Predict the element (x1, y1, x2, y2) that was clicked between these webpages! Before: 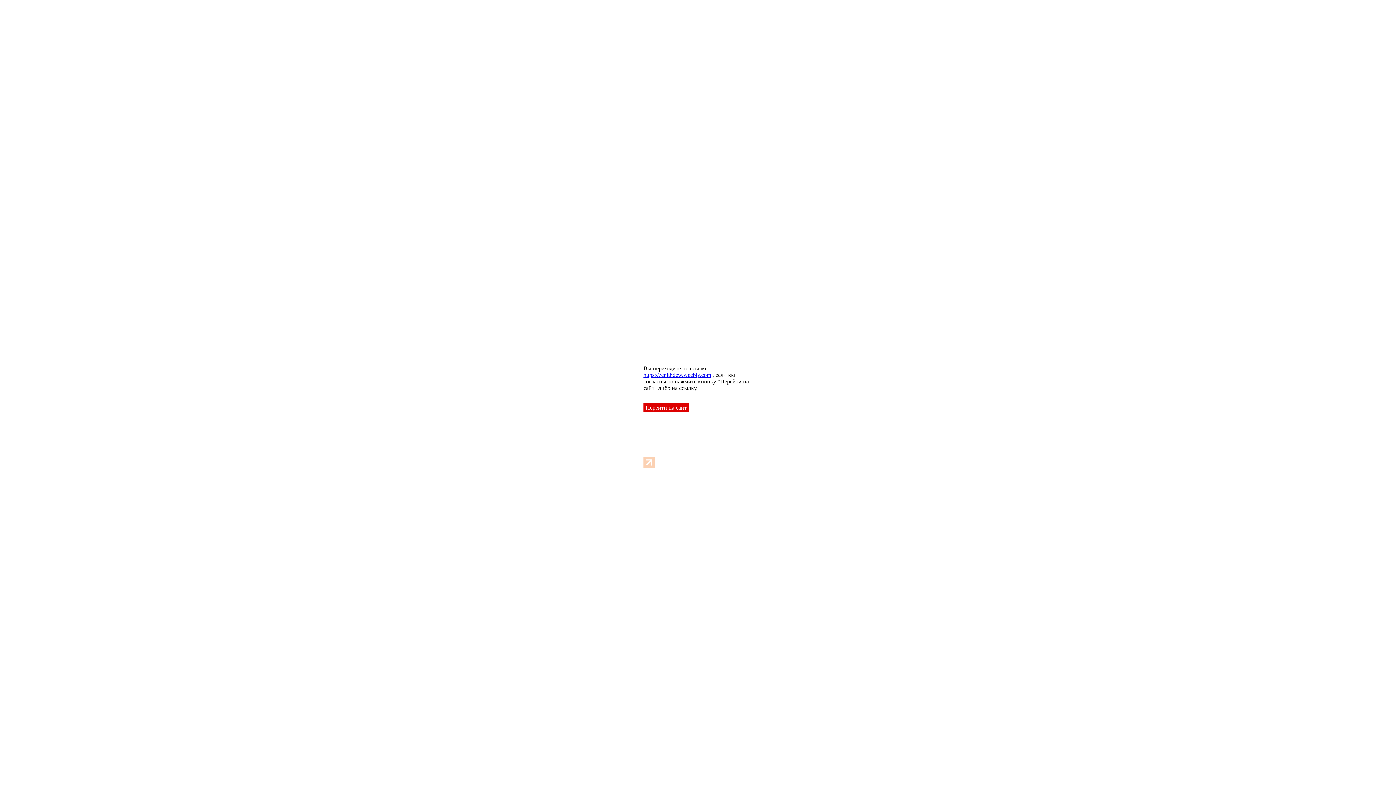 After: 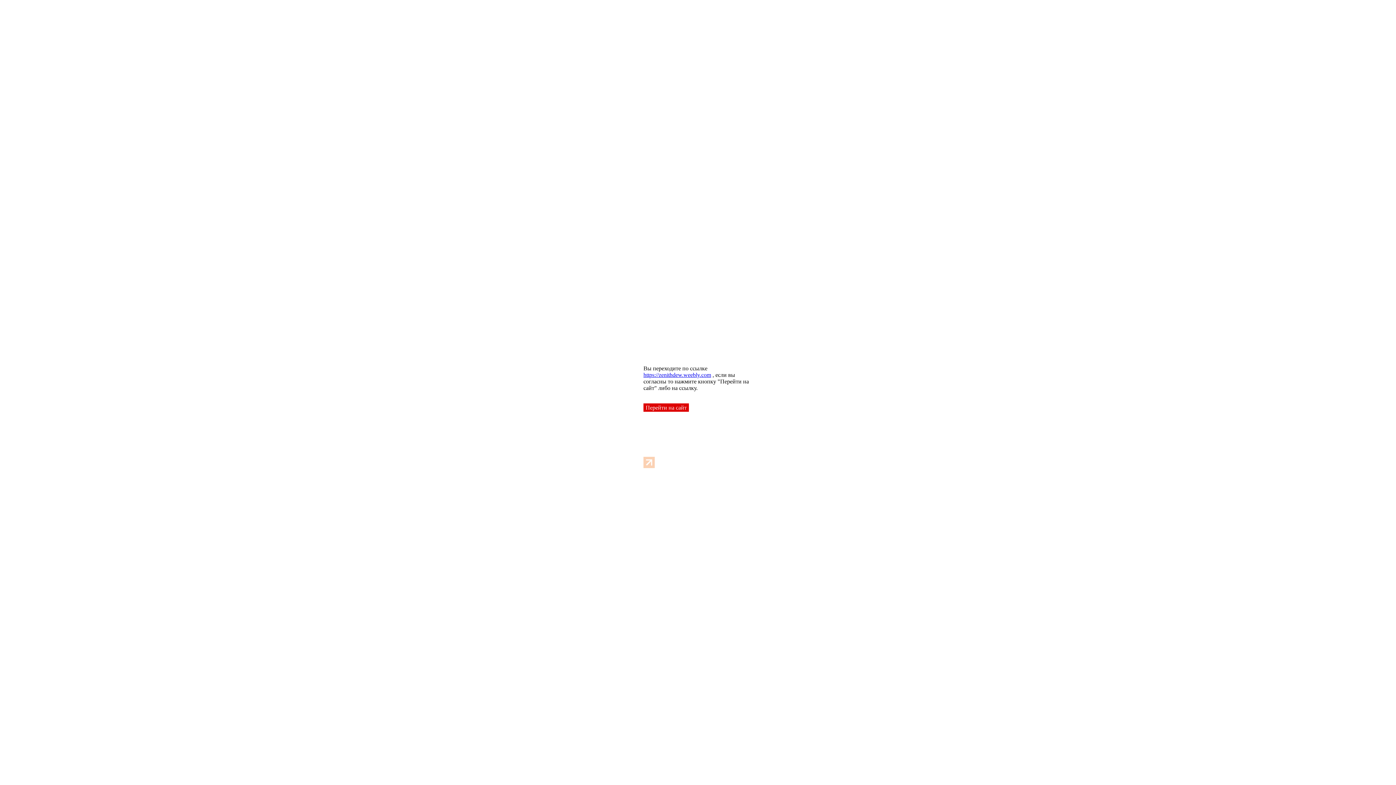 Action: bbox: (643, 463, 654, 469)